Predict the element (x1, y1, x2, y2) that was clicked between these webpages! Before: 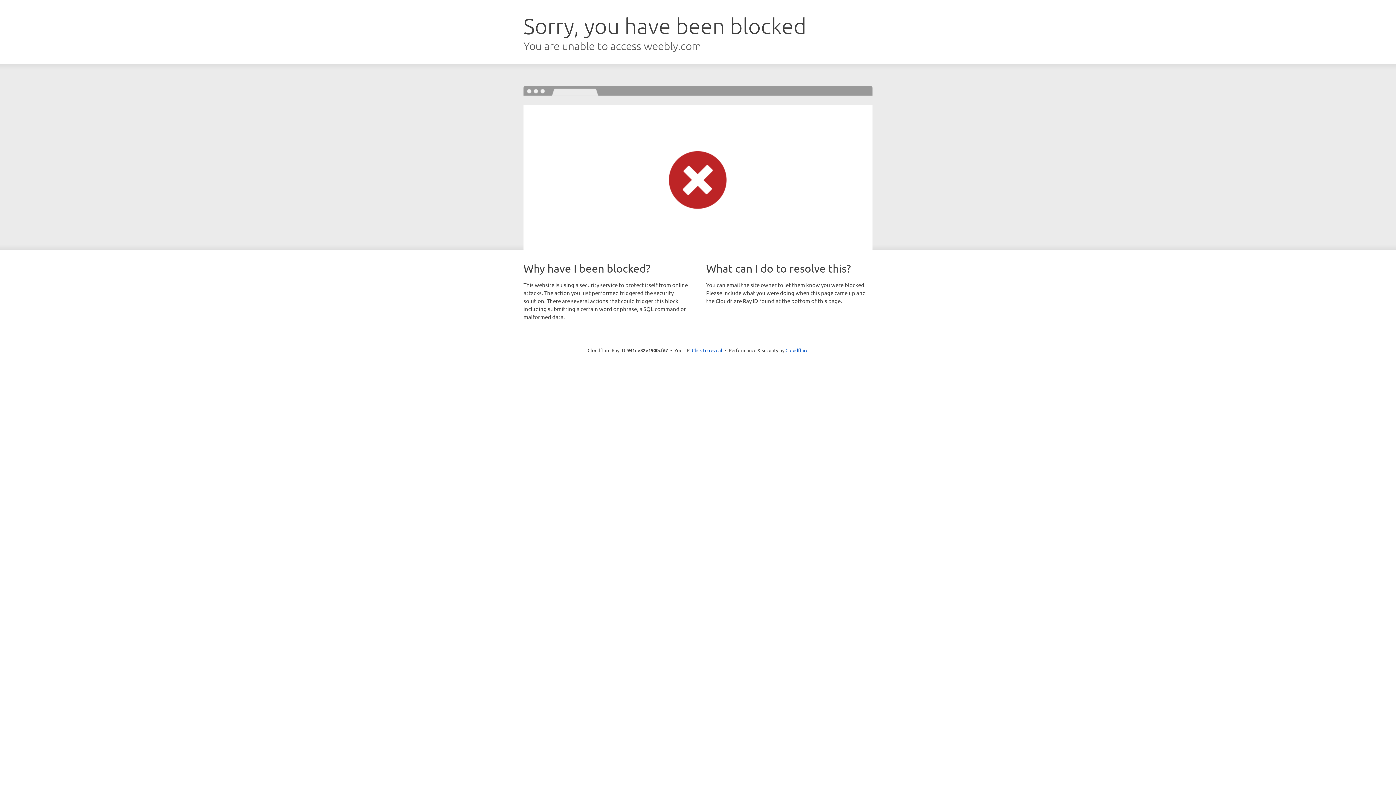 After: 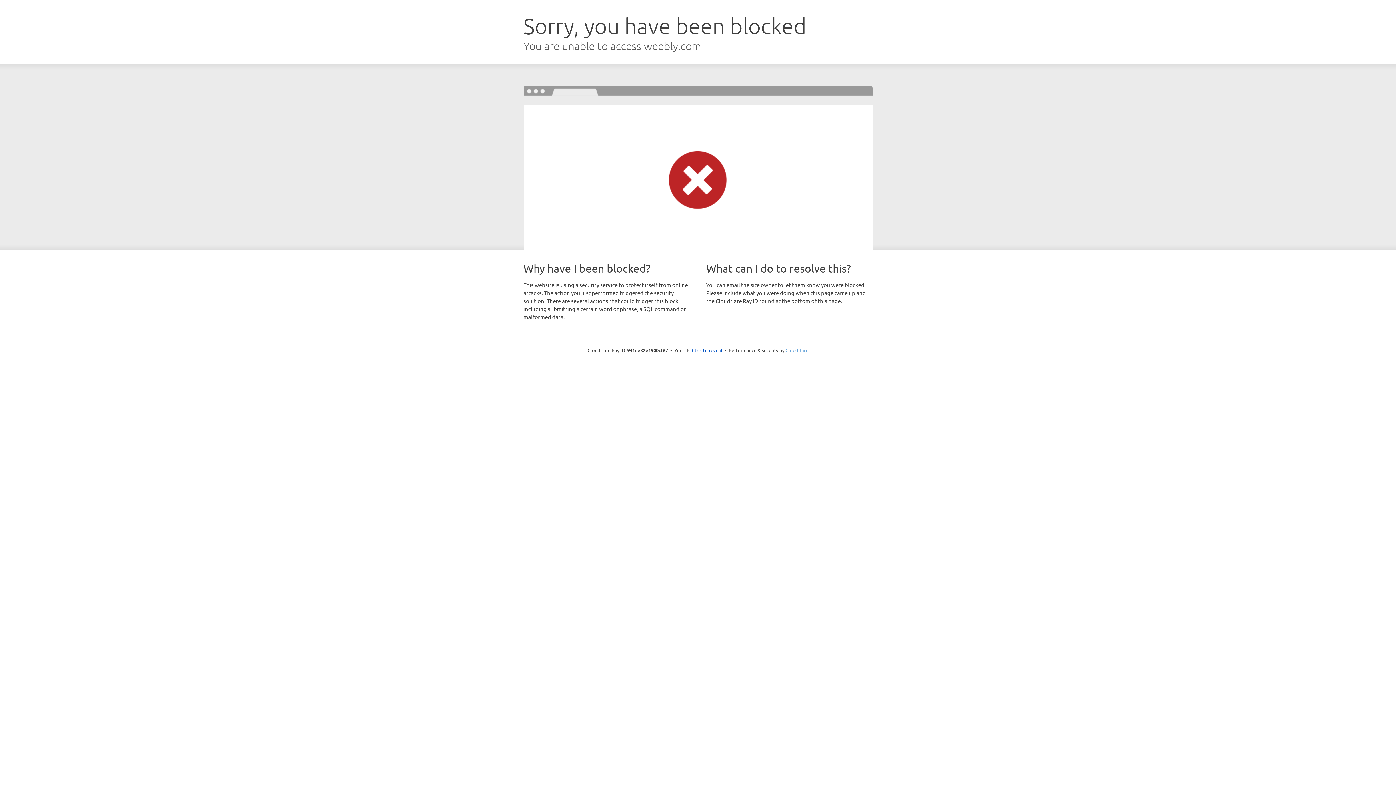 Action: bbox: (785, 347, 808, 353) label: Cloudflare